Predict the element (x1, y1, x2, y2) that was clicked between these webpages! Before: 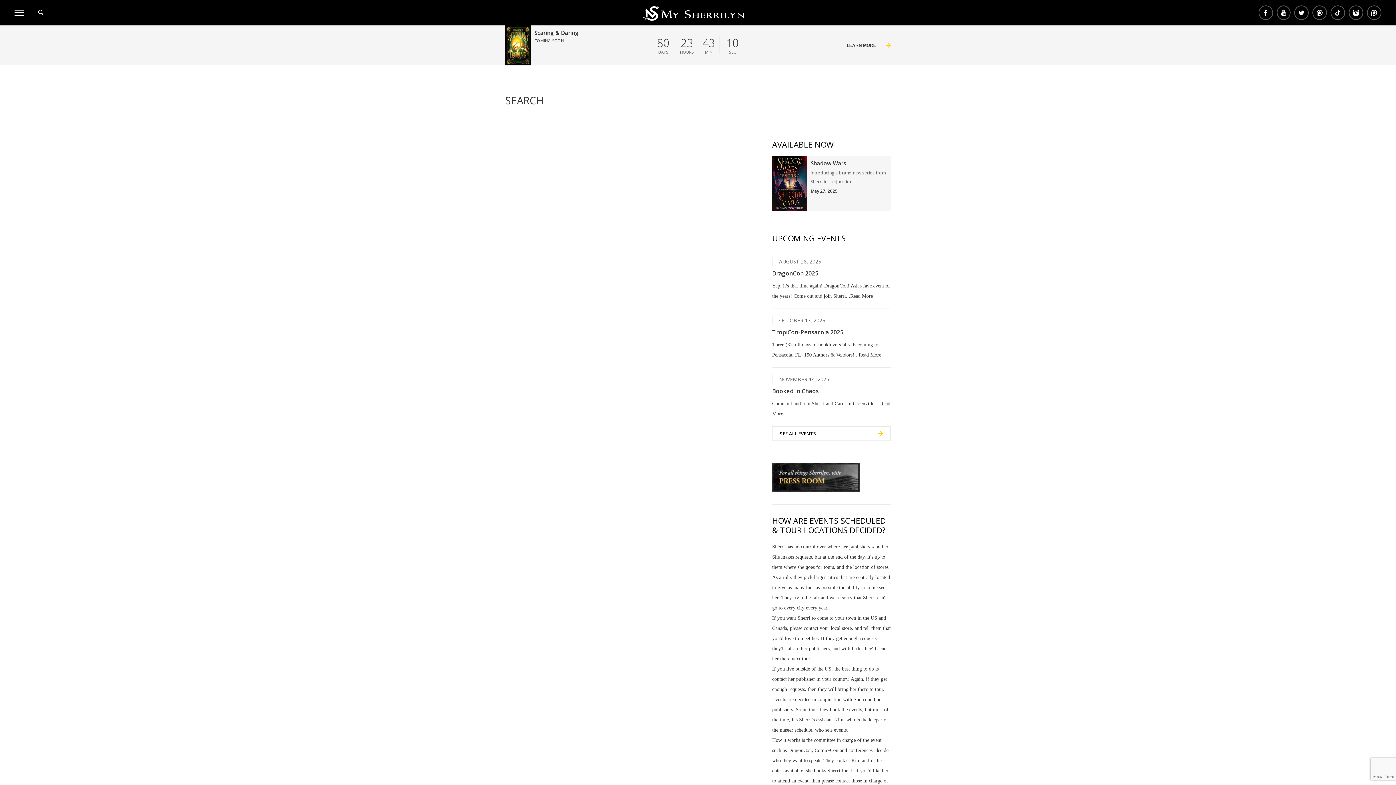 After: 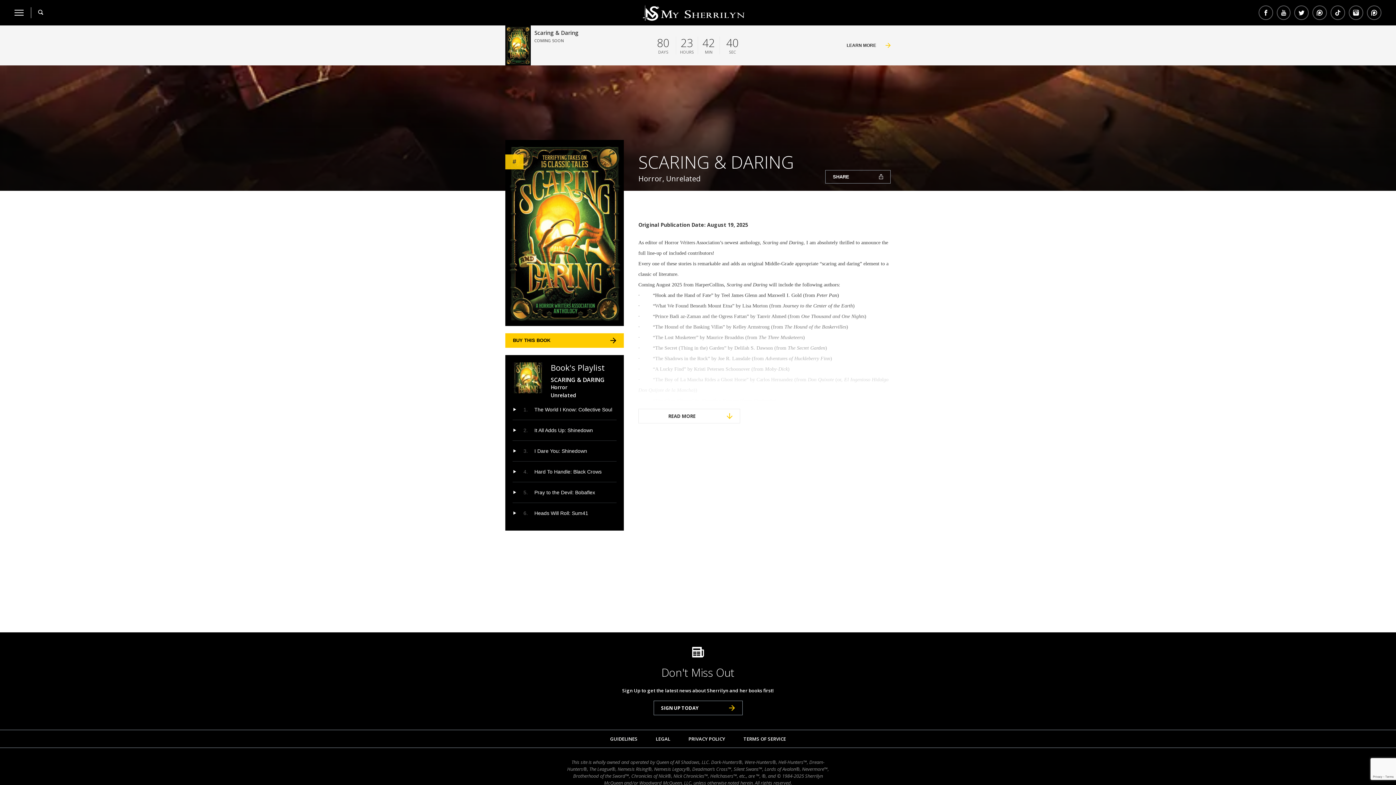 Action: bbox: (505, 25, 530, 65)